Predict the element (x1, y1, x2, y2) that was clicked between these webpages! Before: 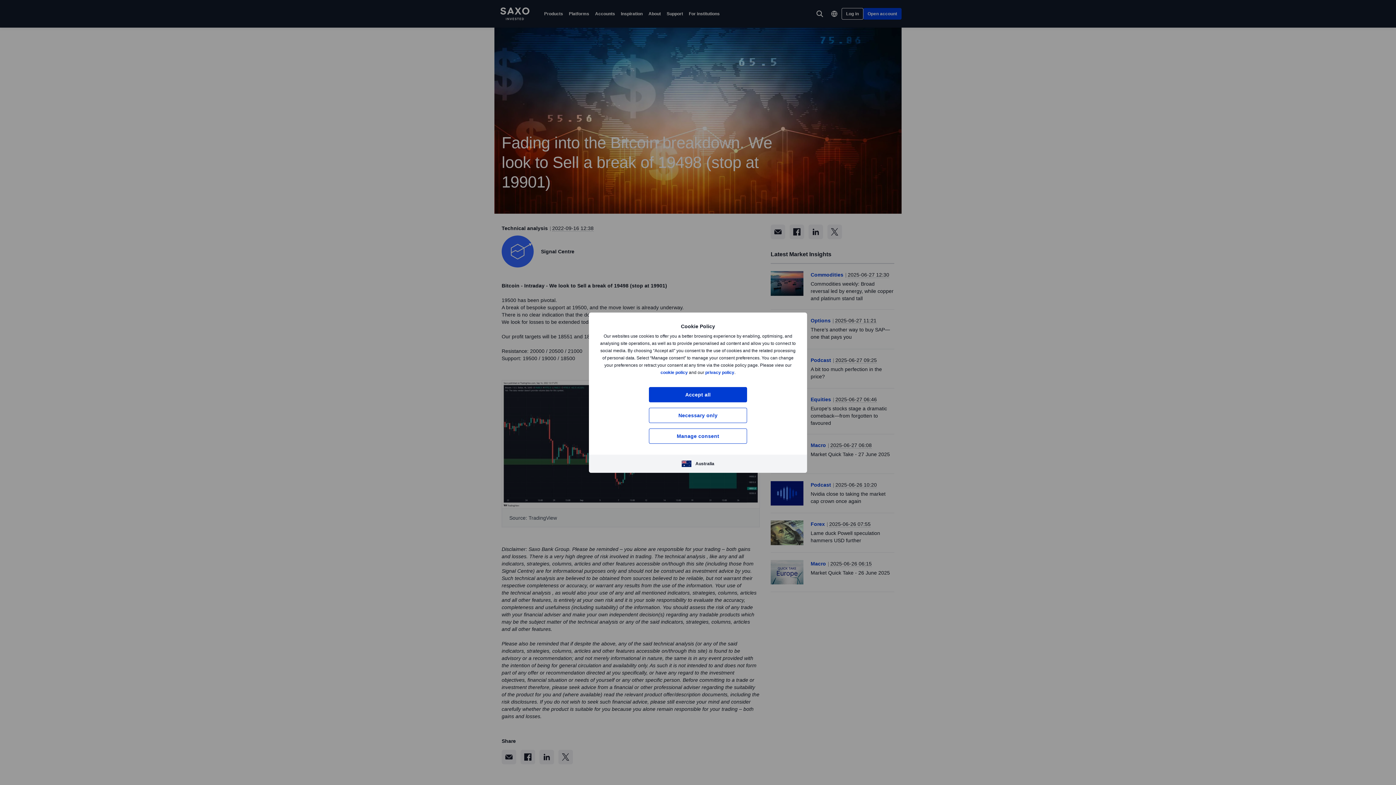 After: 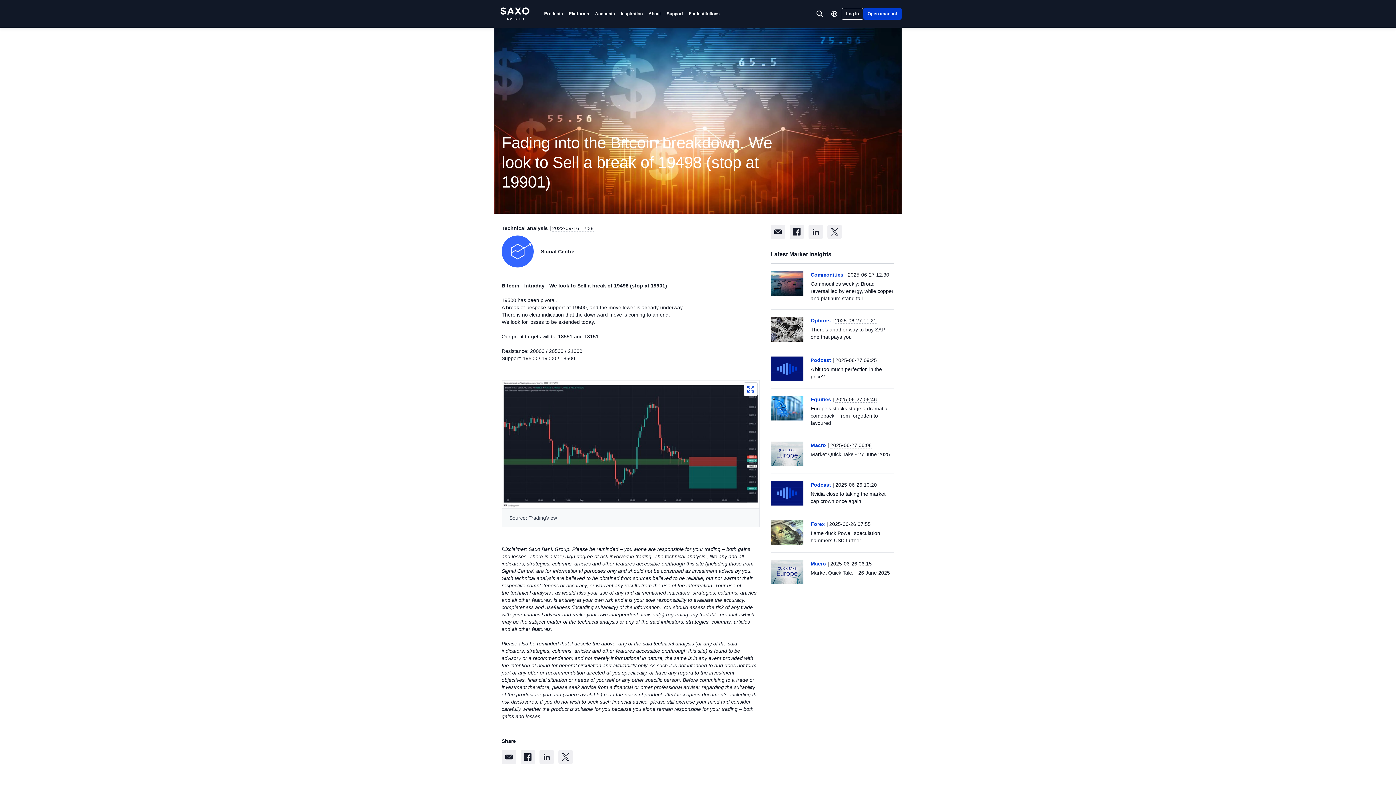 Action: bbox: (649, 387, 747, 402) label: Accept all